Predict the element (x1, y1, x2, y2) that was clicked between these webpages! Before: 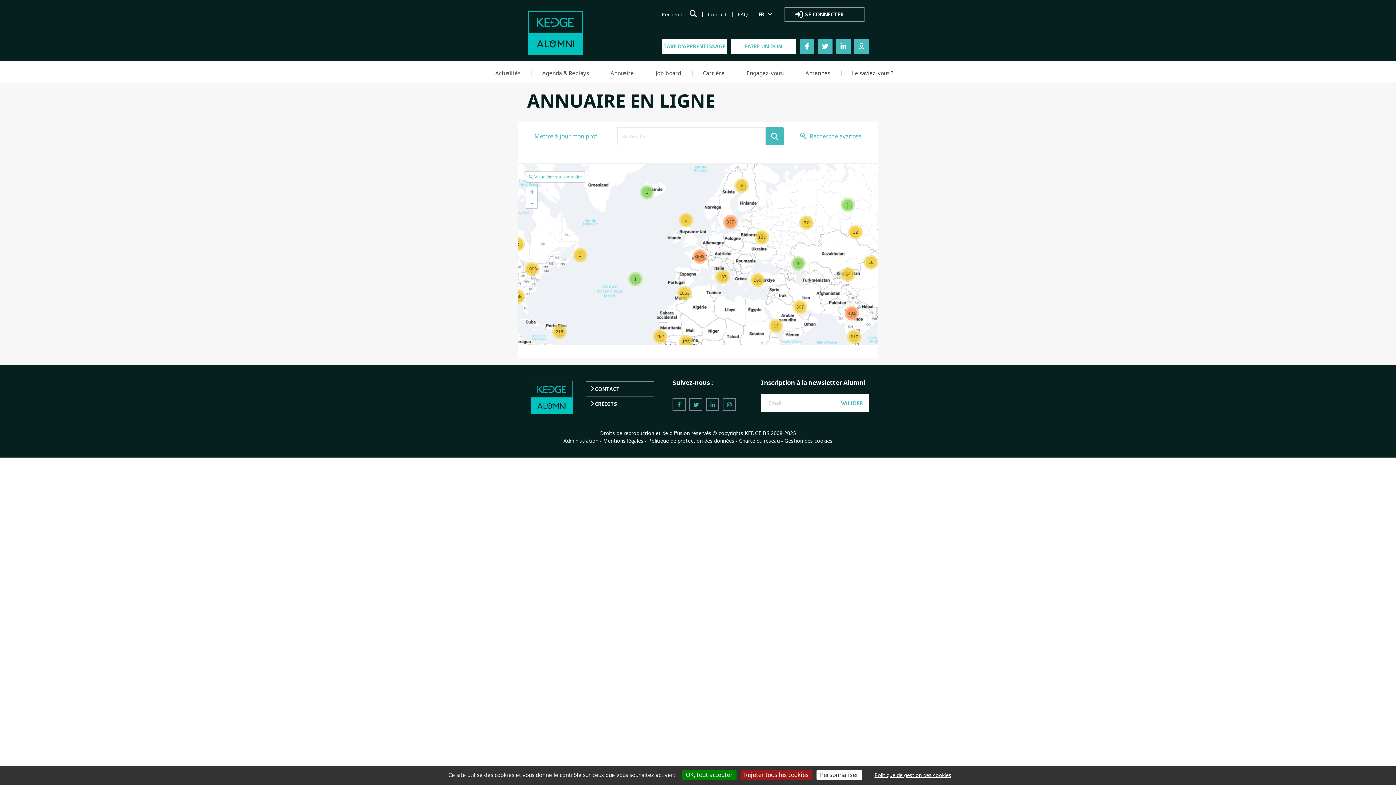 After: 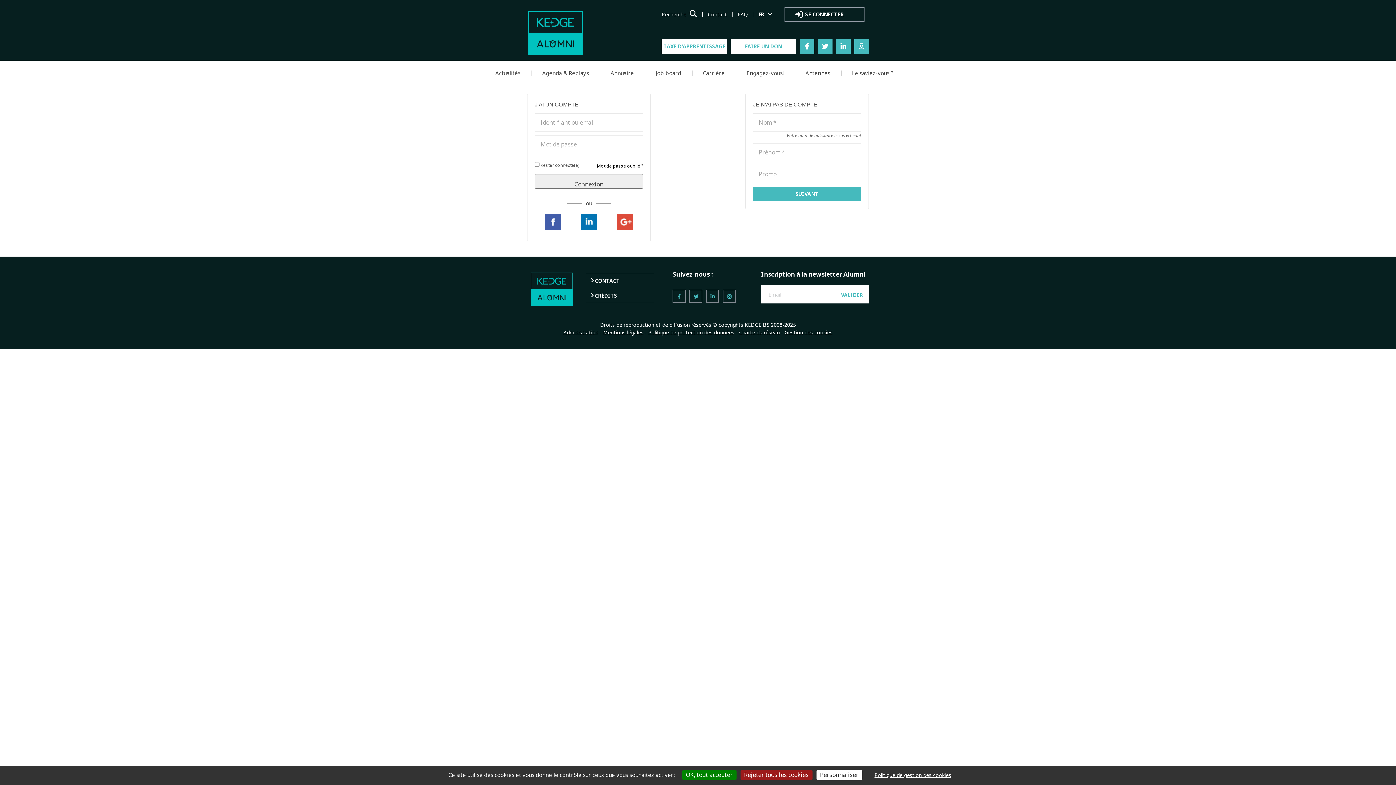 Action: bbox: (523, 127, 612, 145) label: Mettre à jour mon profil